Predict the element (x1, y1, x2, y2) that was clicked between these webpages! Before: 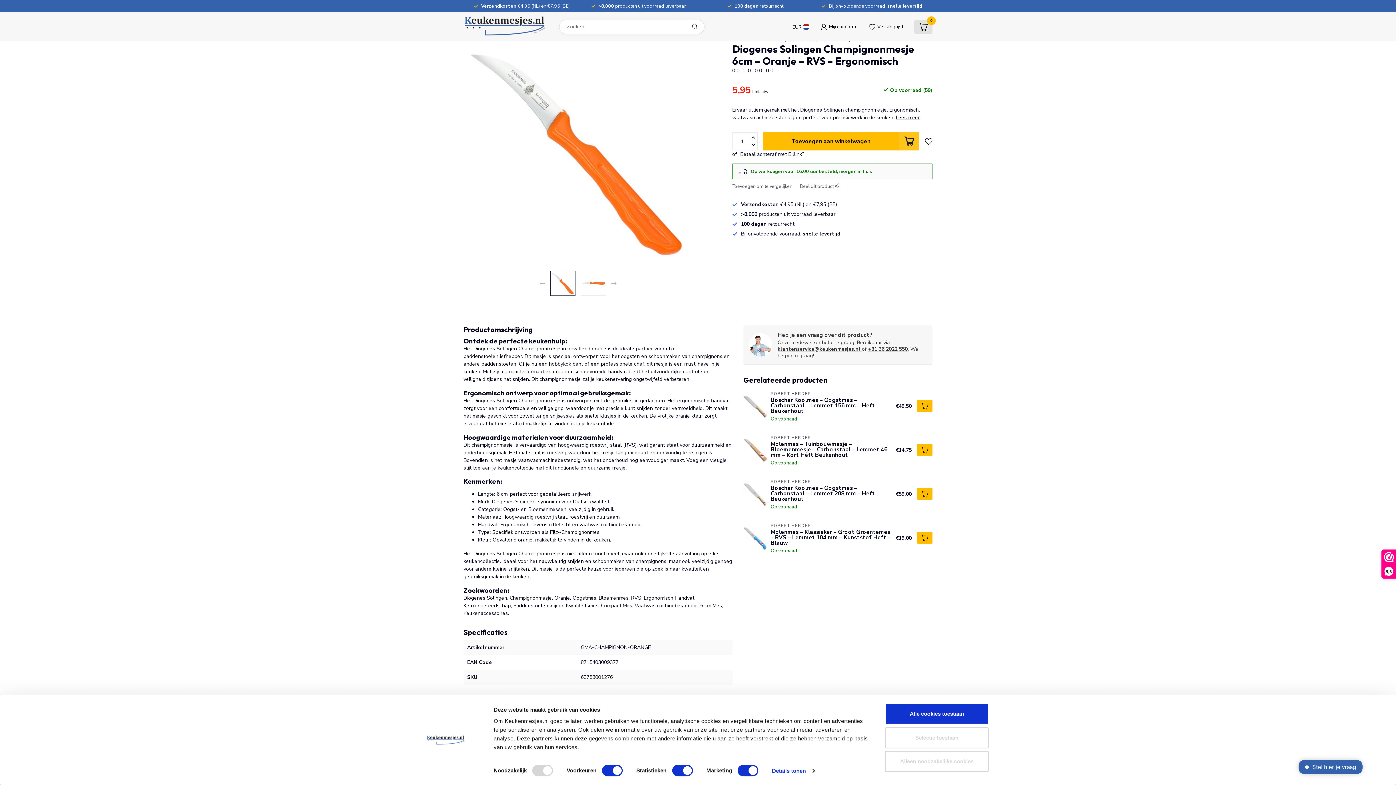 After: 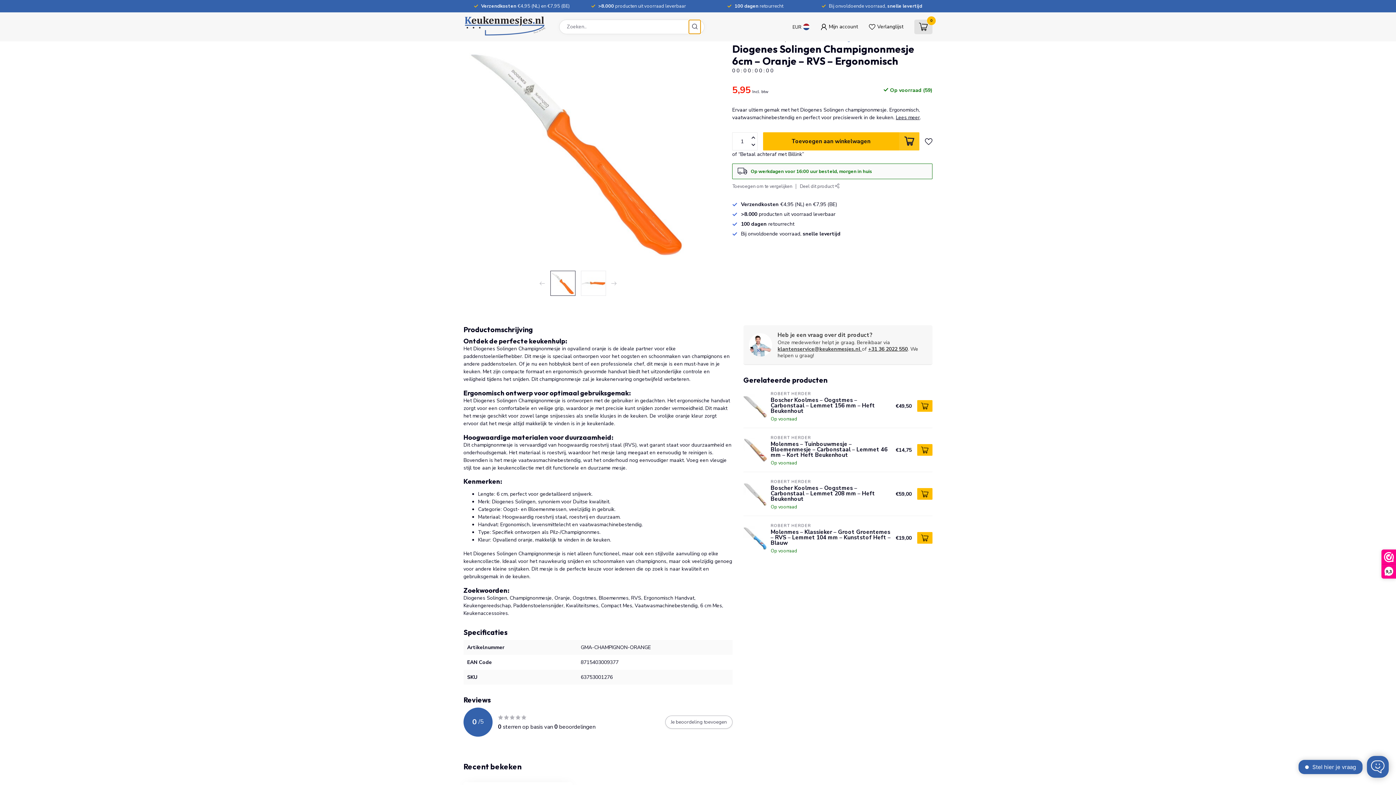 Action: bbox: (688, 19, 701, 34)